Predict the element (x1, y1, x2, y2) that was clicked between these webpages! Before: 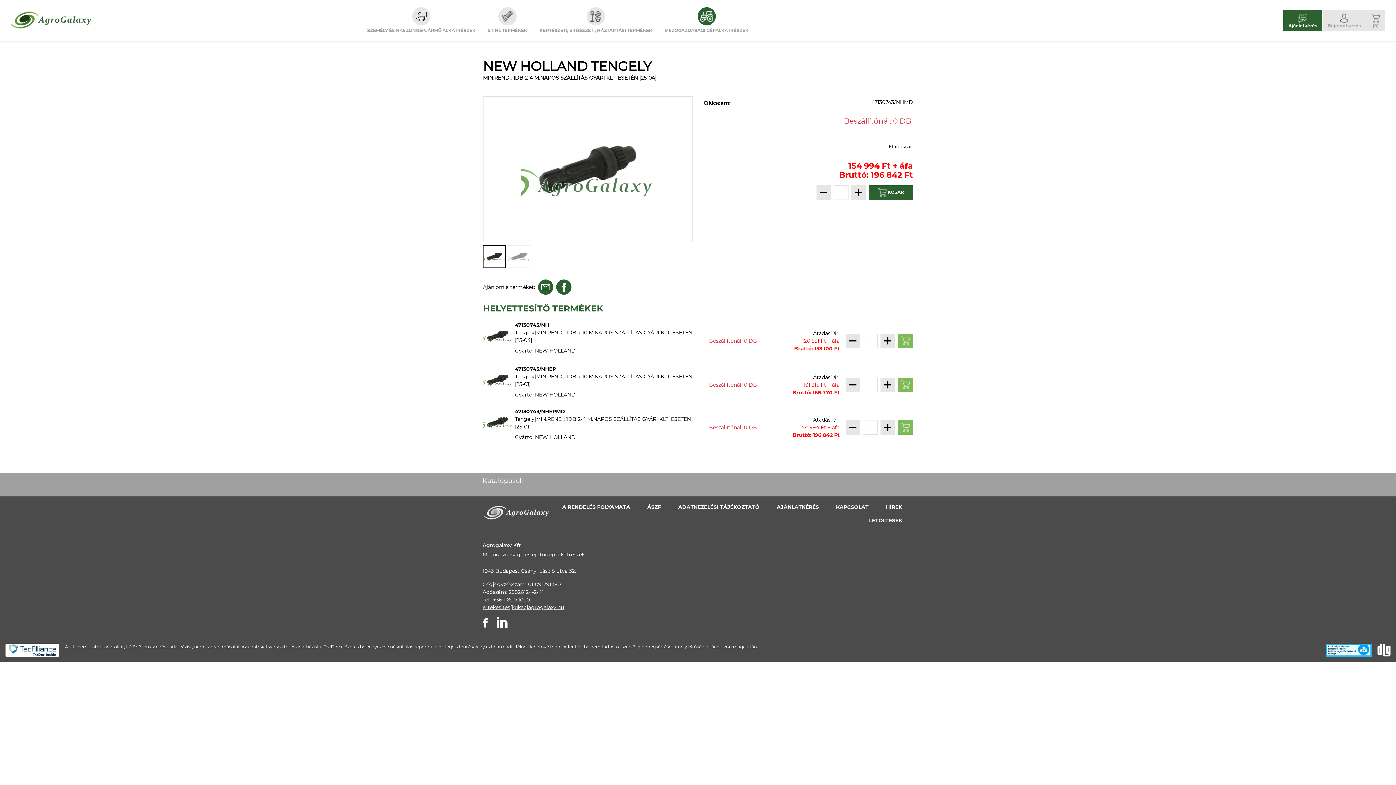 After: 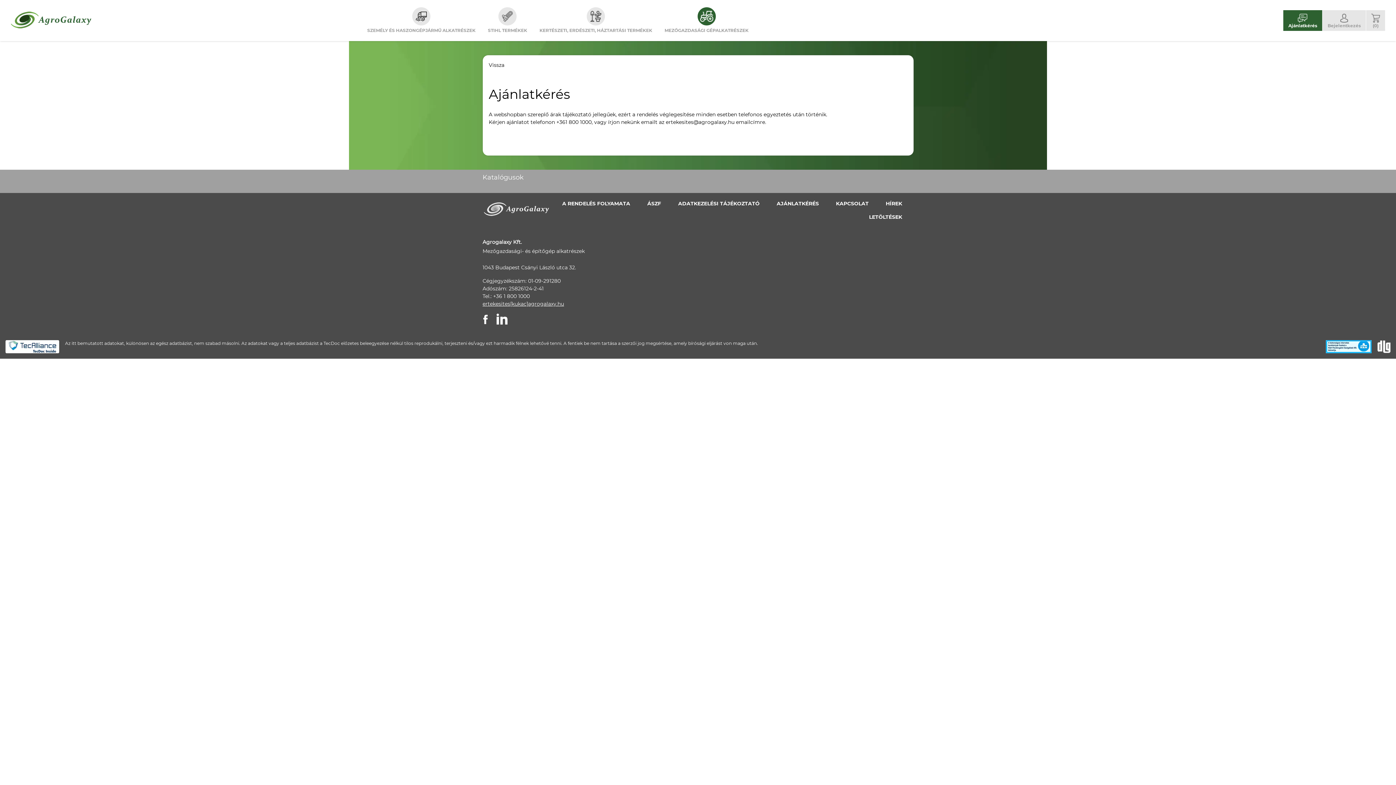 Action: bbox: (776, 504, 819, 510) label: AJÁNLATKÉRÉS